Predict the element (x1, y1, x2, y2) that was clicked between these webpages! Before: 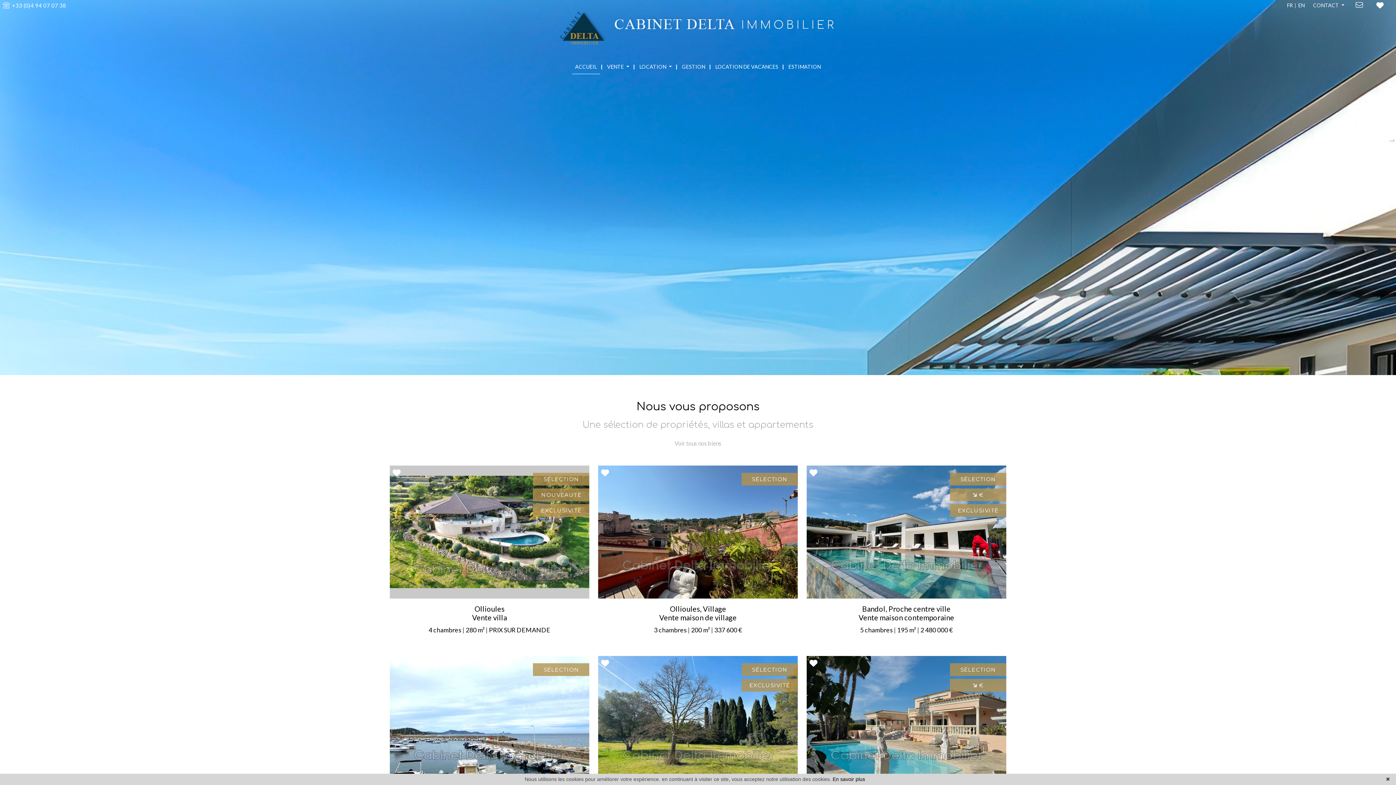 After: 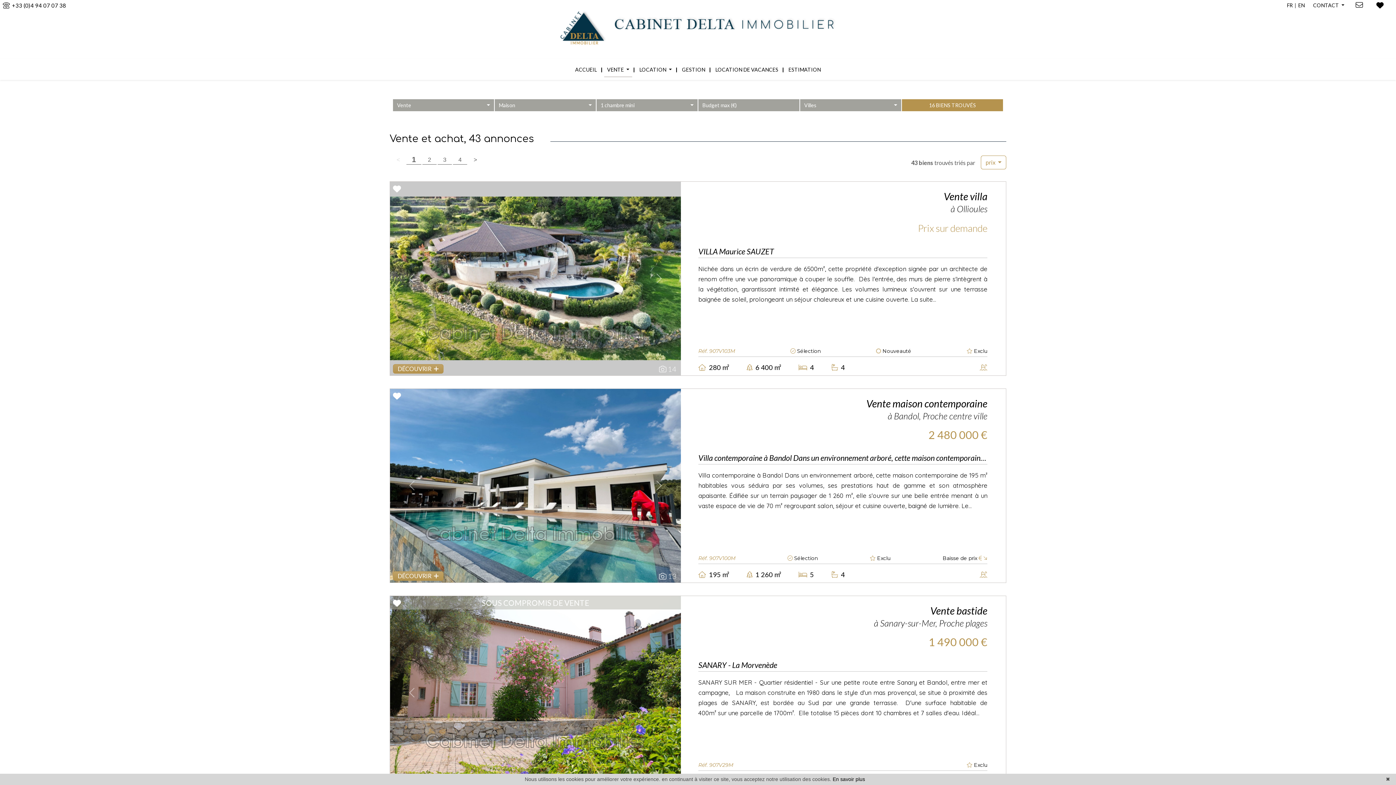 Action: label: Voir tous nos biens bbox: (674, 440, 721, 446)